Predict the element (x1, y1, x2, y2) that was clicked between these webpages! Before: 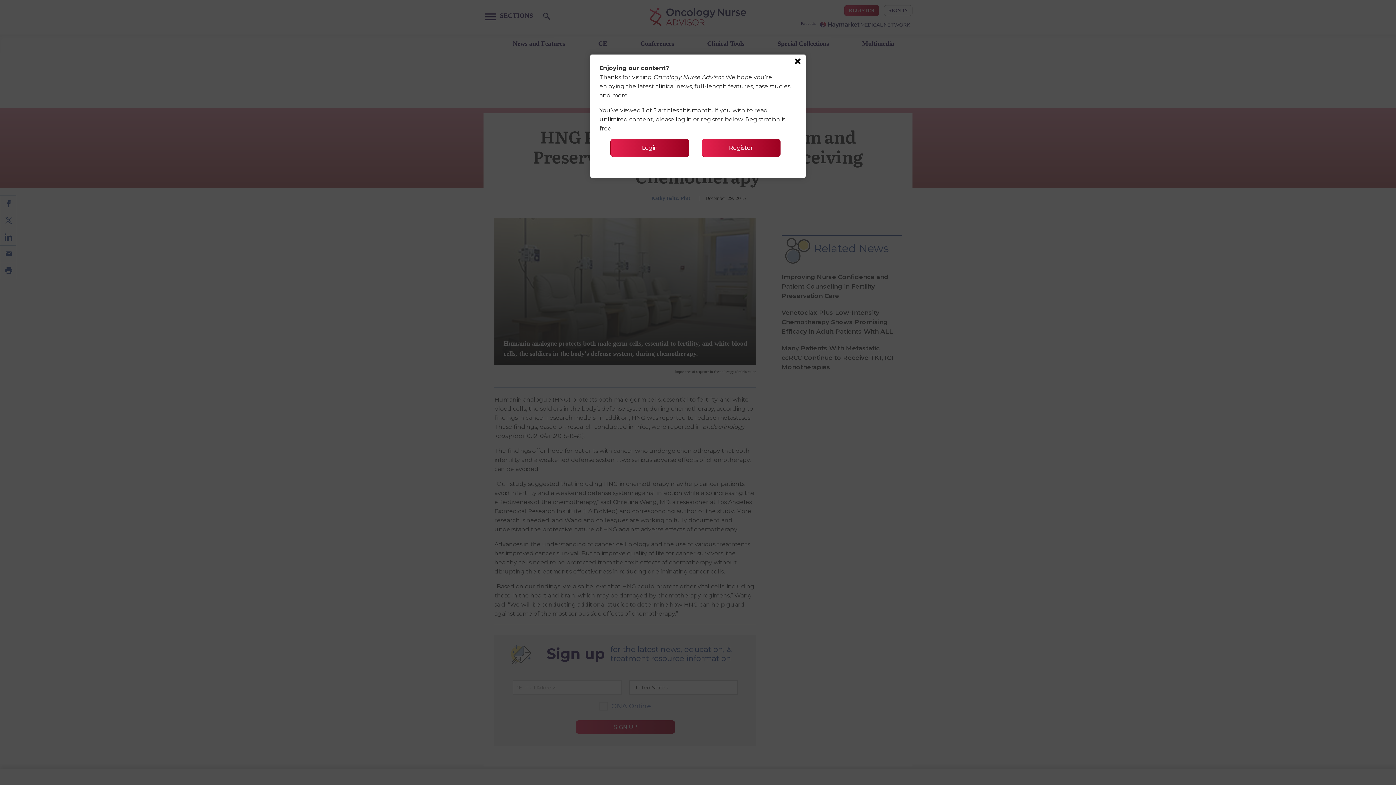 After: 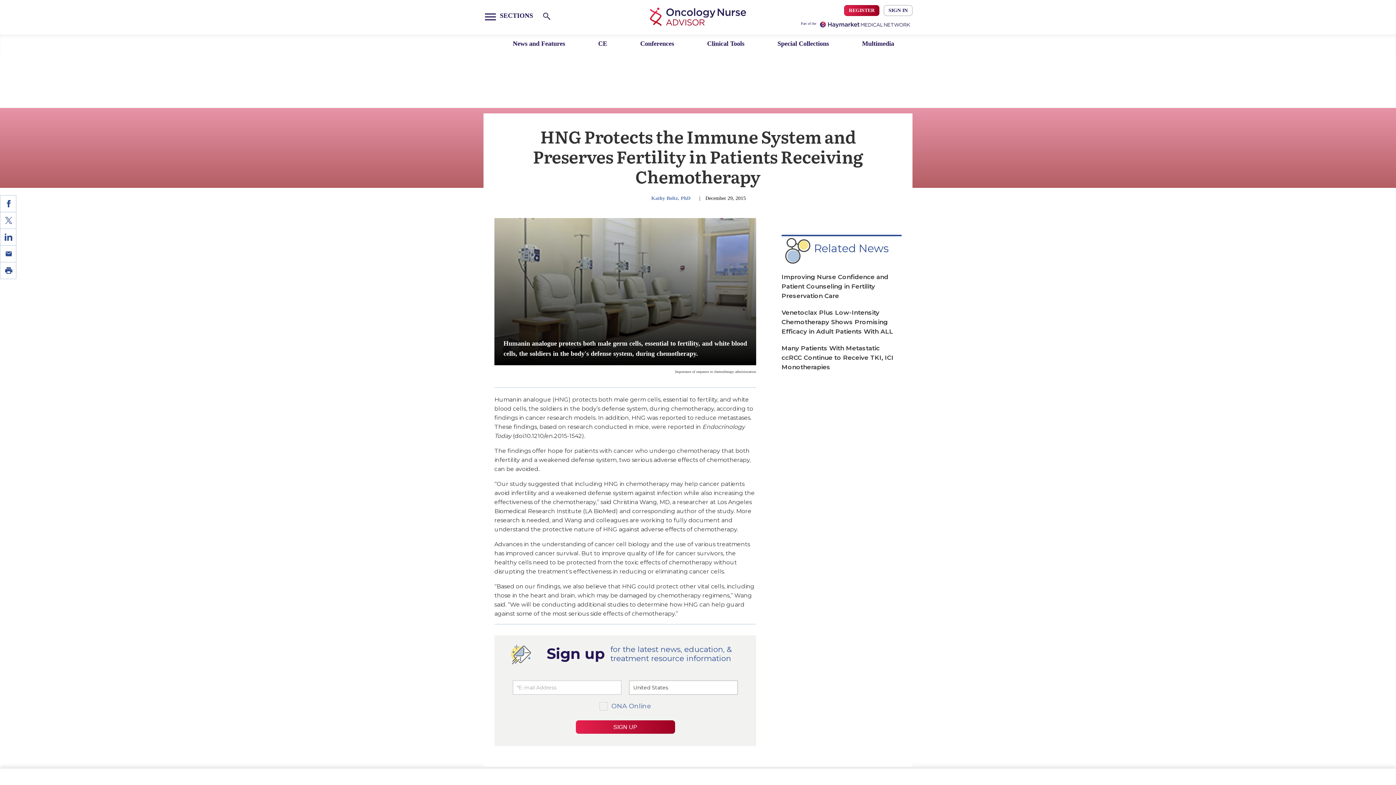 Action: label: Close more info about HNG Protects the Immune System and Preserves Fertility in Patients Receiving Chemotherapy bbox: (793, 58, 802, 66)